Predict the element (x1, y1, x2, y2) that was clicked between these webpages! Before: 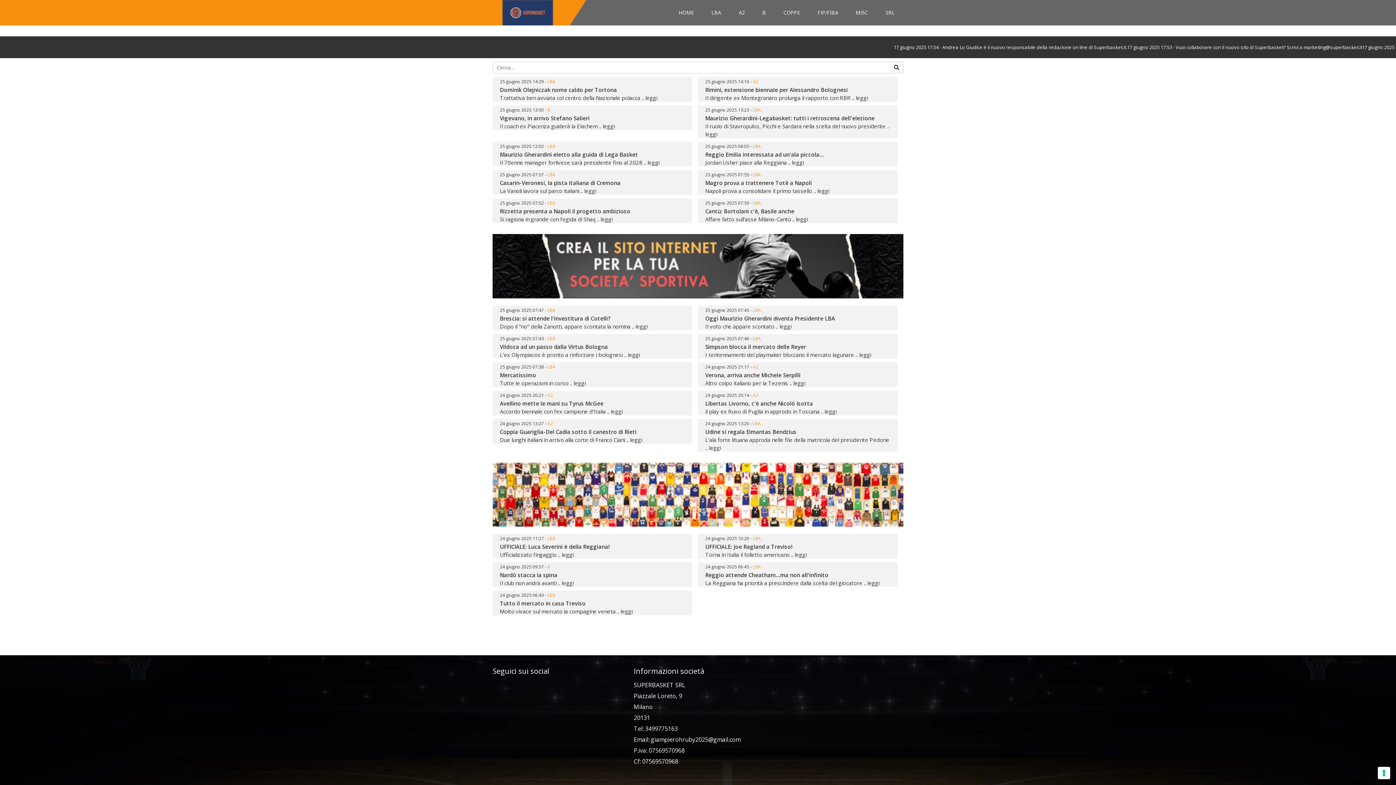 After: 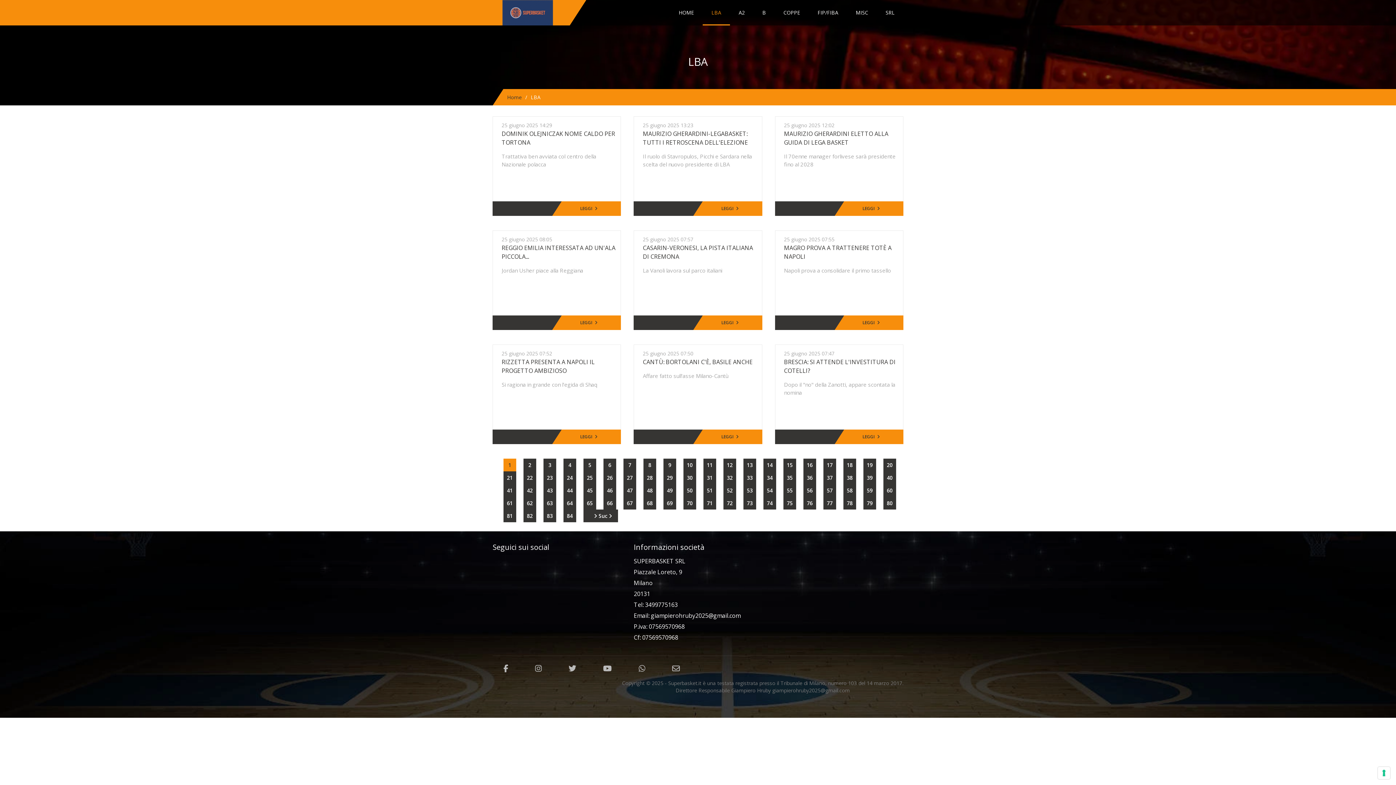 Action: label: LBA bbox: (702, 0, 730, 25)